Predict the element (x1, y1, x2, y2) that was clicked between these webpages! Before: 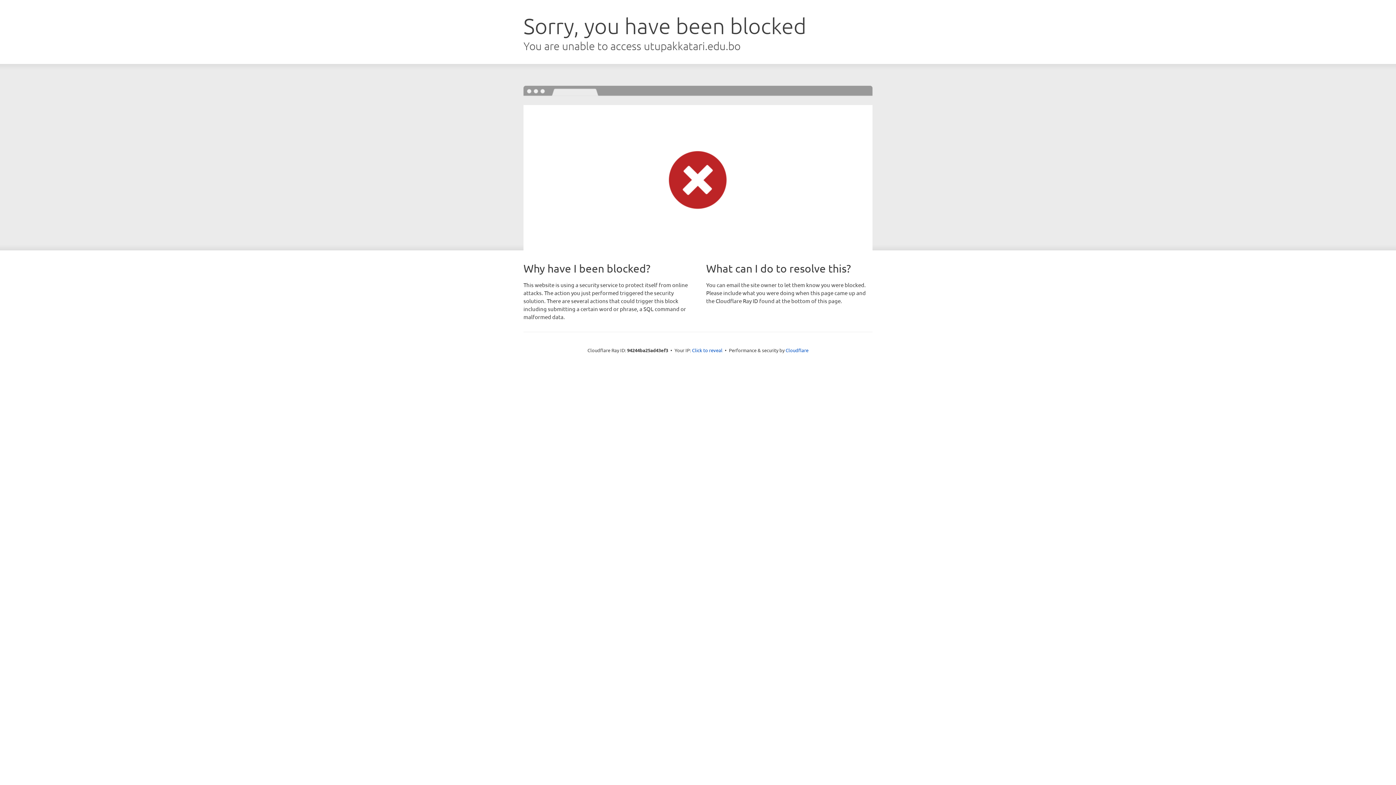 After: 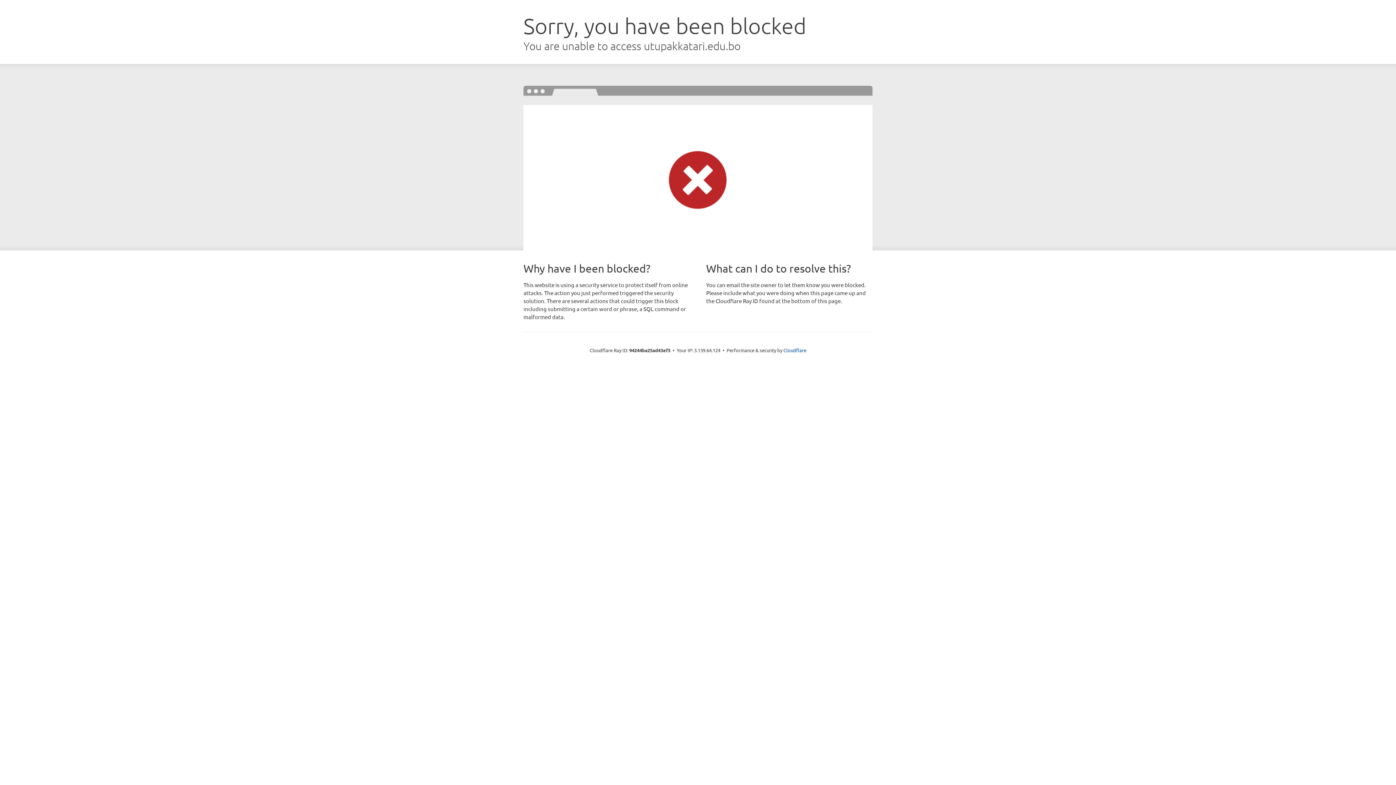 Action: label: Click to reveal bbox: (692, 346, 722, 353)